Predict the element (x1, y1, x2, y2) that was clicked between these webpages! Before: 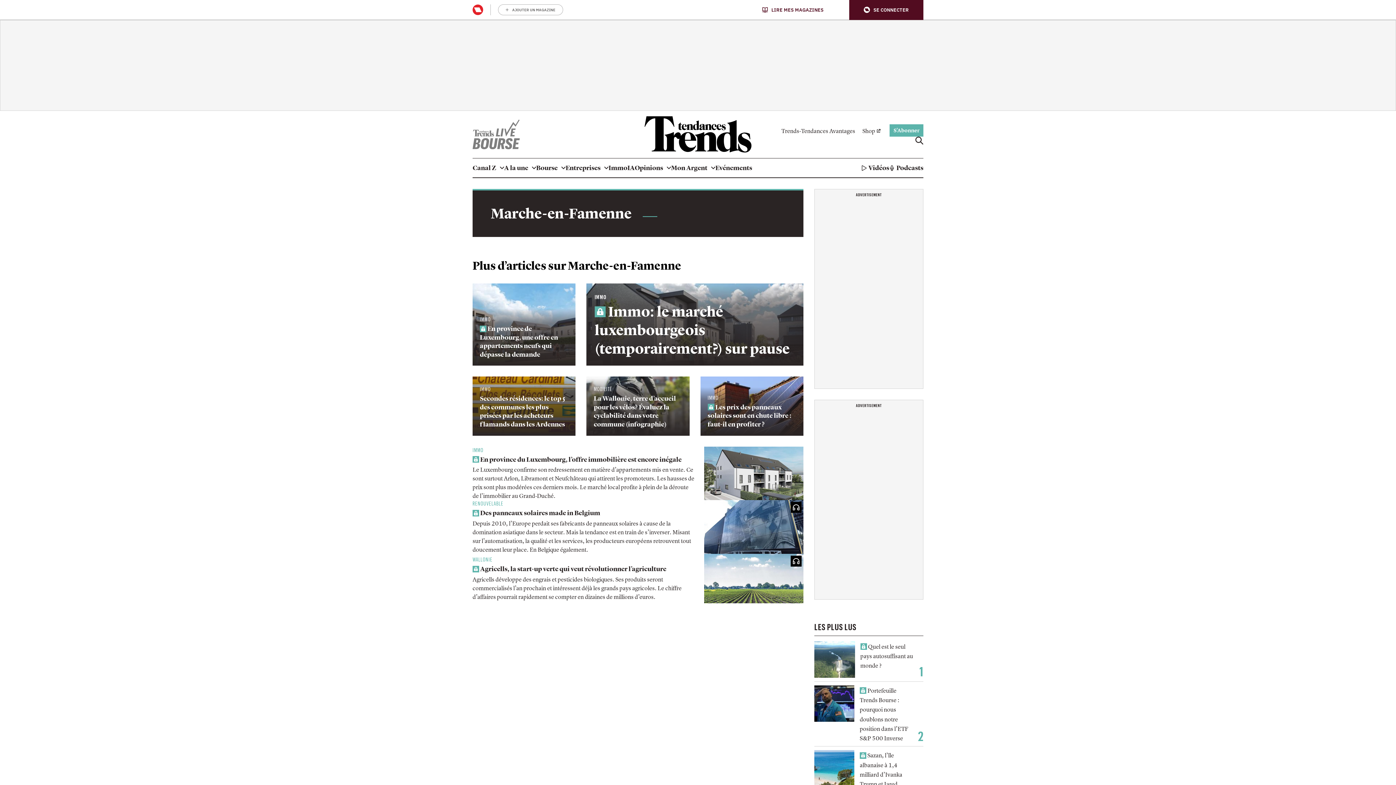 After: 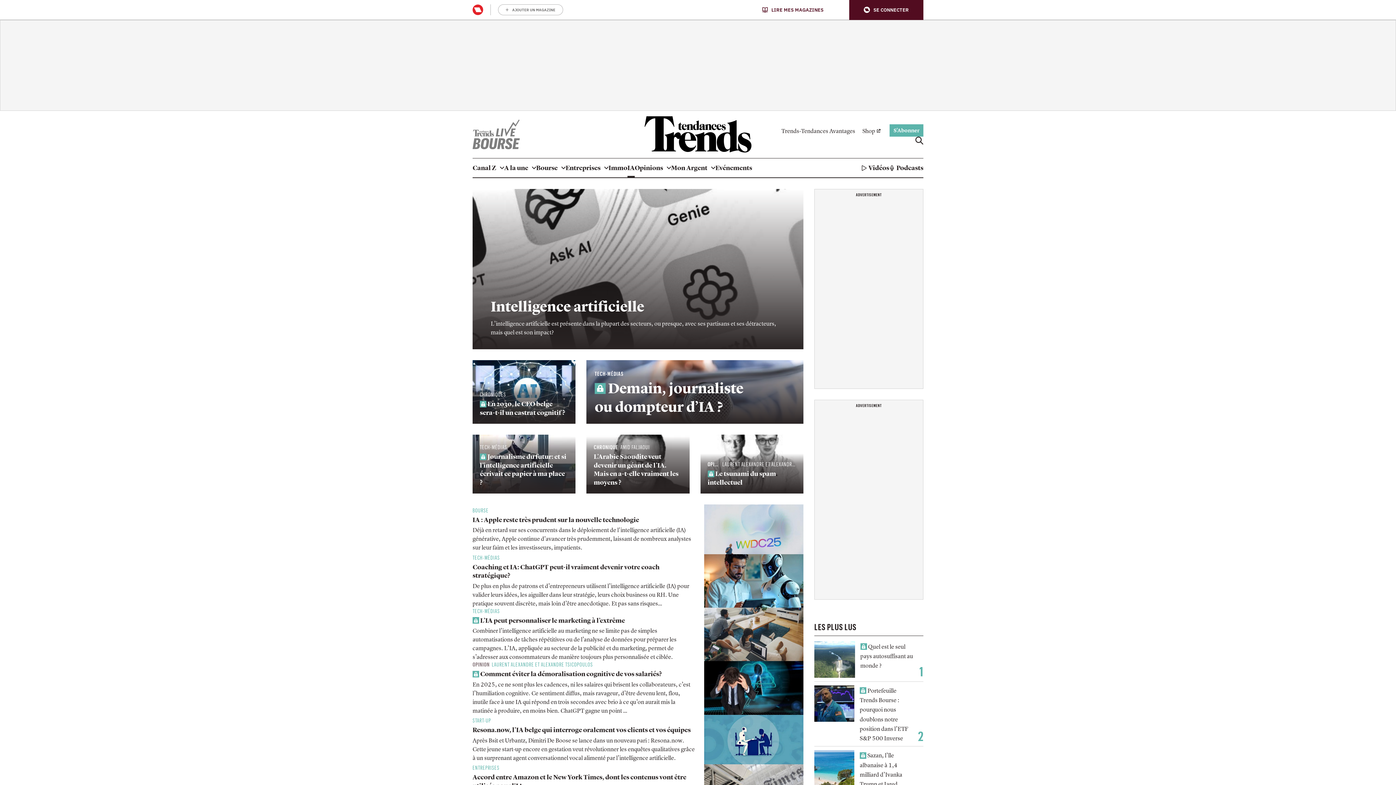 Action: bbox: (627, 158, 634, 177) label: IA